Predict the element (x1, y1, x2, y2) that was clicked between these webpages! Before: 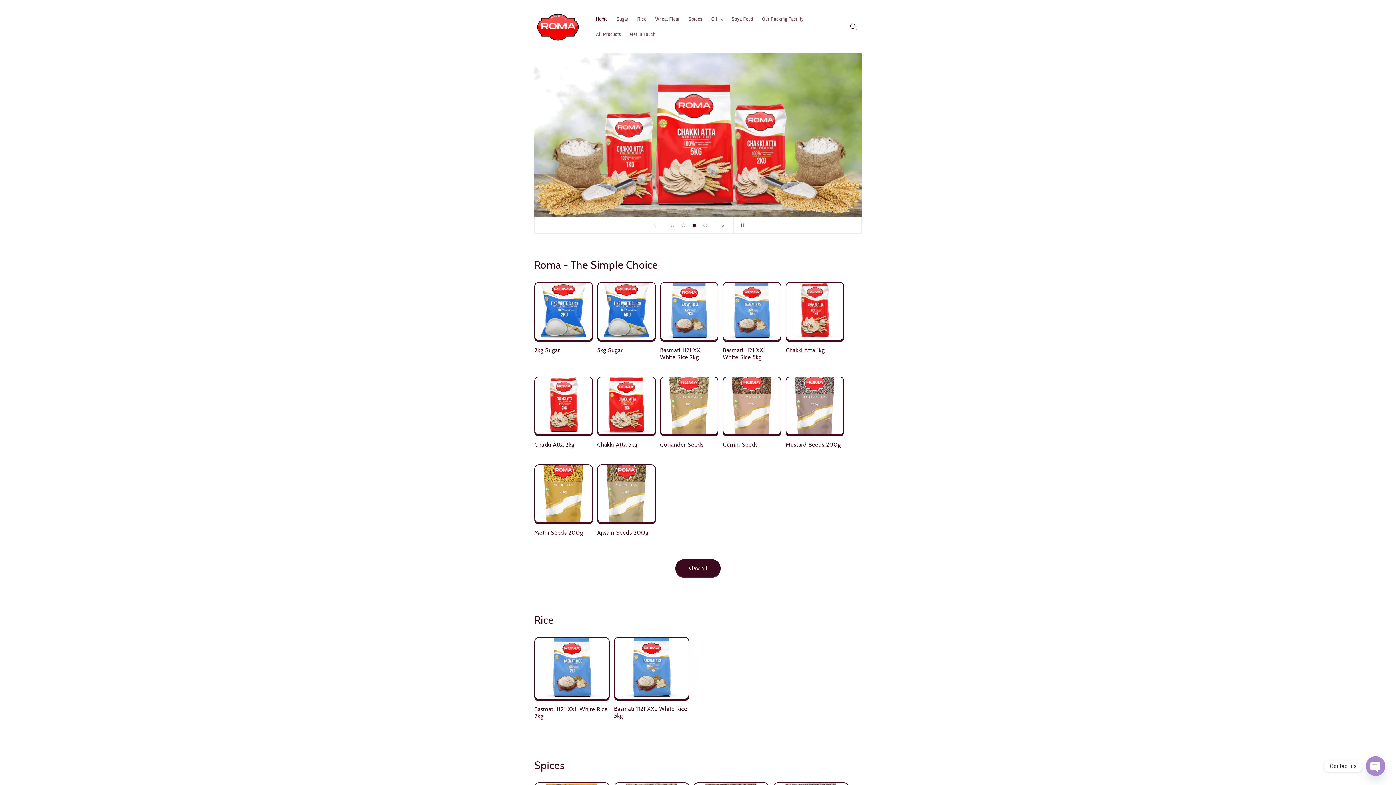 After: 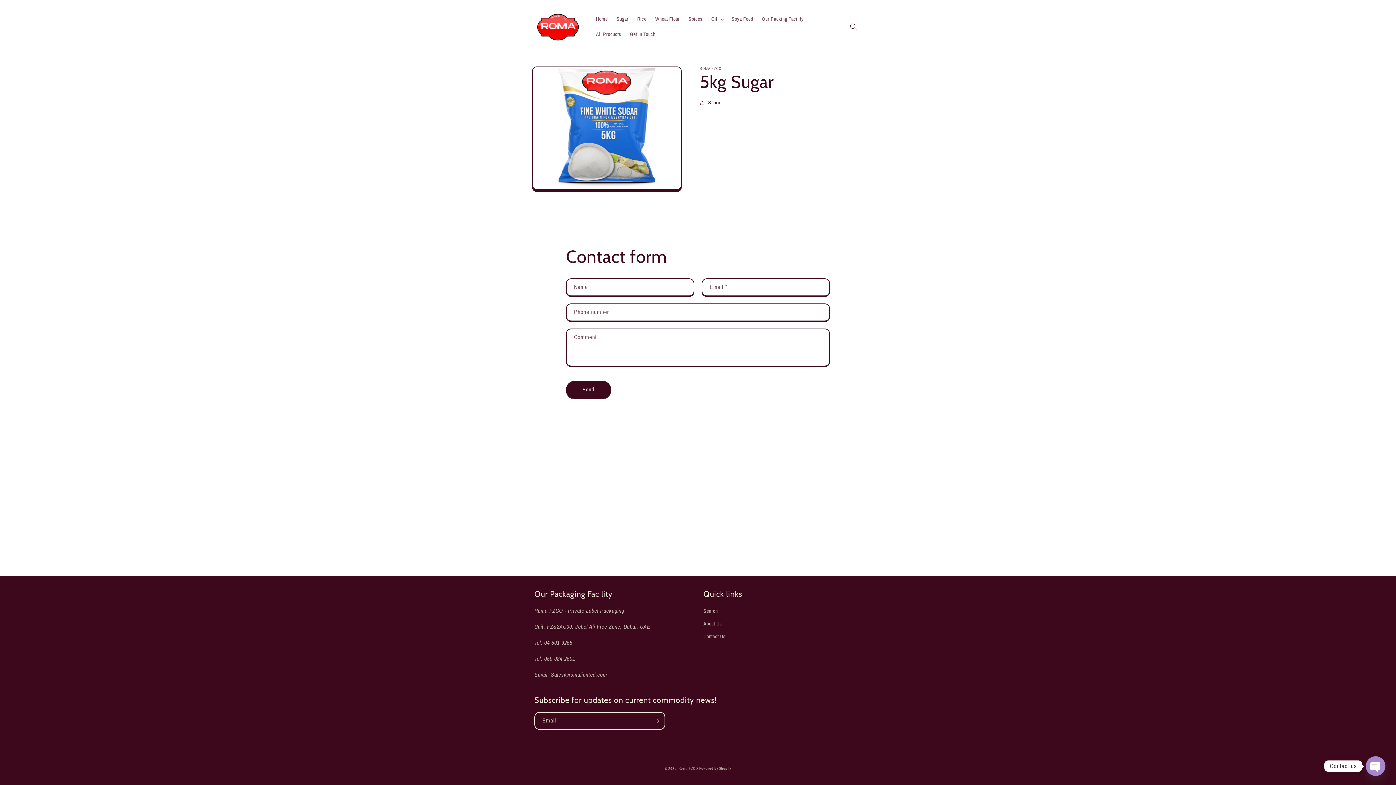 Action: bbox: (597, 346, 655, 353) label: 5kg Sugar